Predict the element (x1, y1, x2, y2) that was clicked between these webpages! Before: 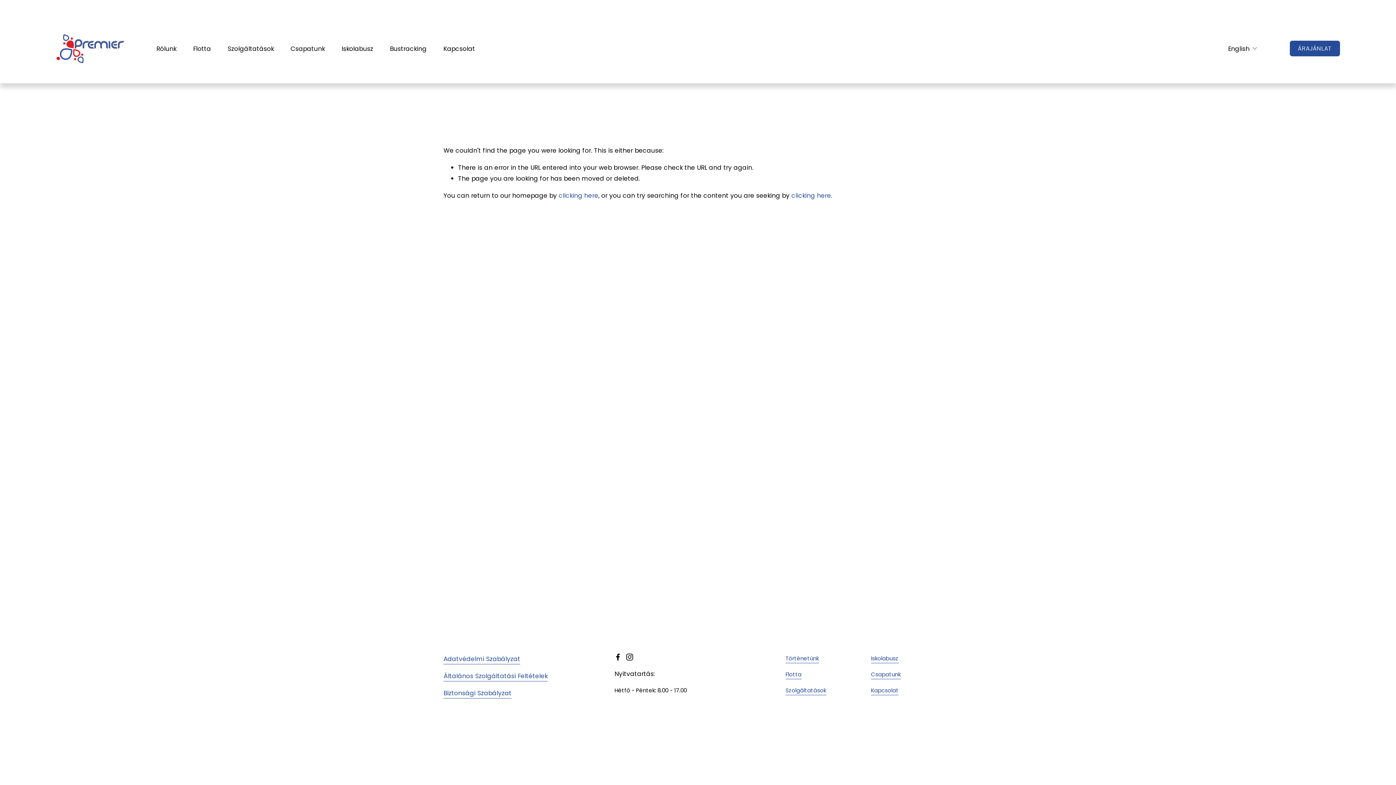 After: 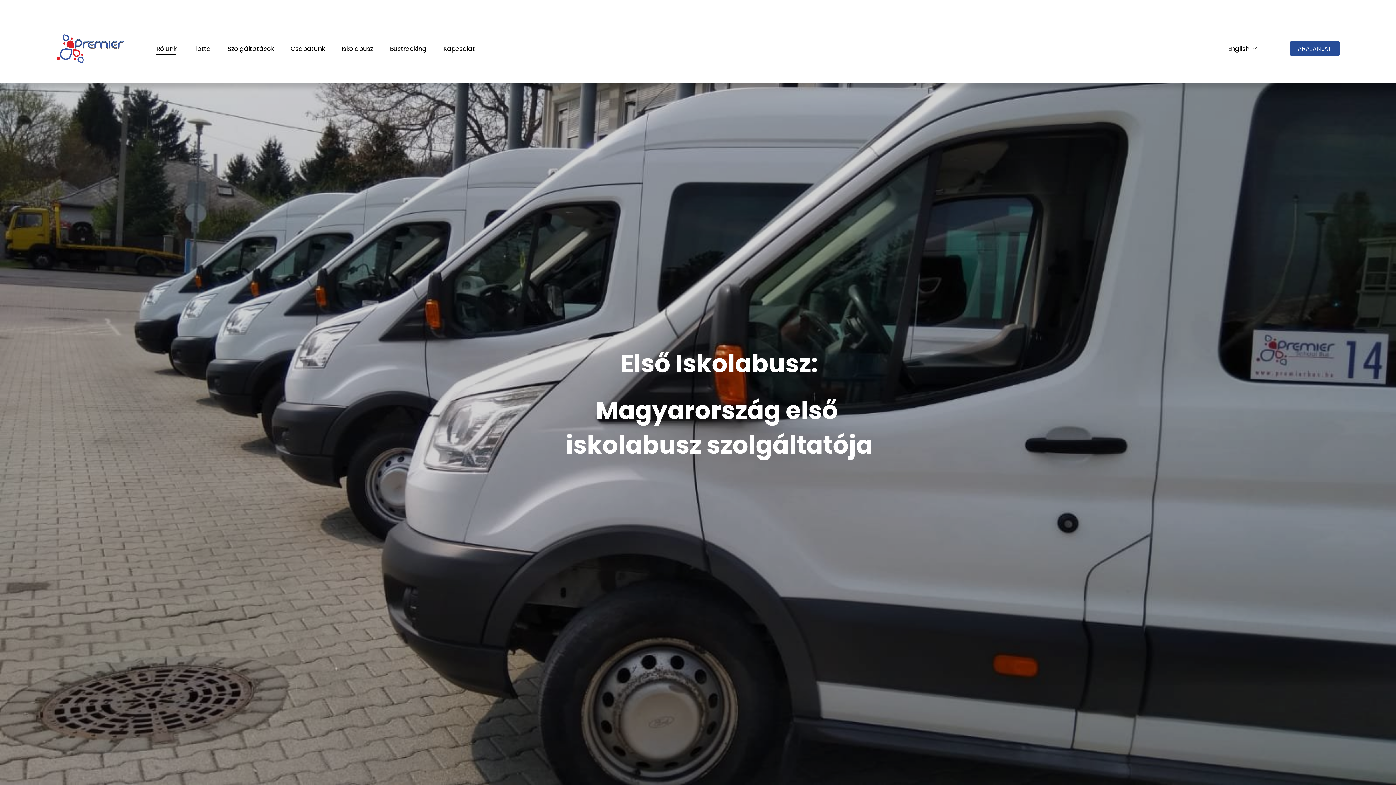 Action: label: Történetünk bbox: (785, 653, 819, 663)